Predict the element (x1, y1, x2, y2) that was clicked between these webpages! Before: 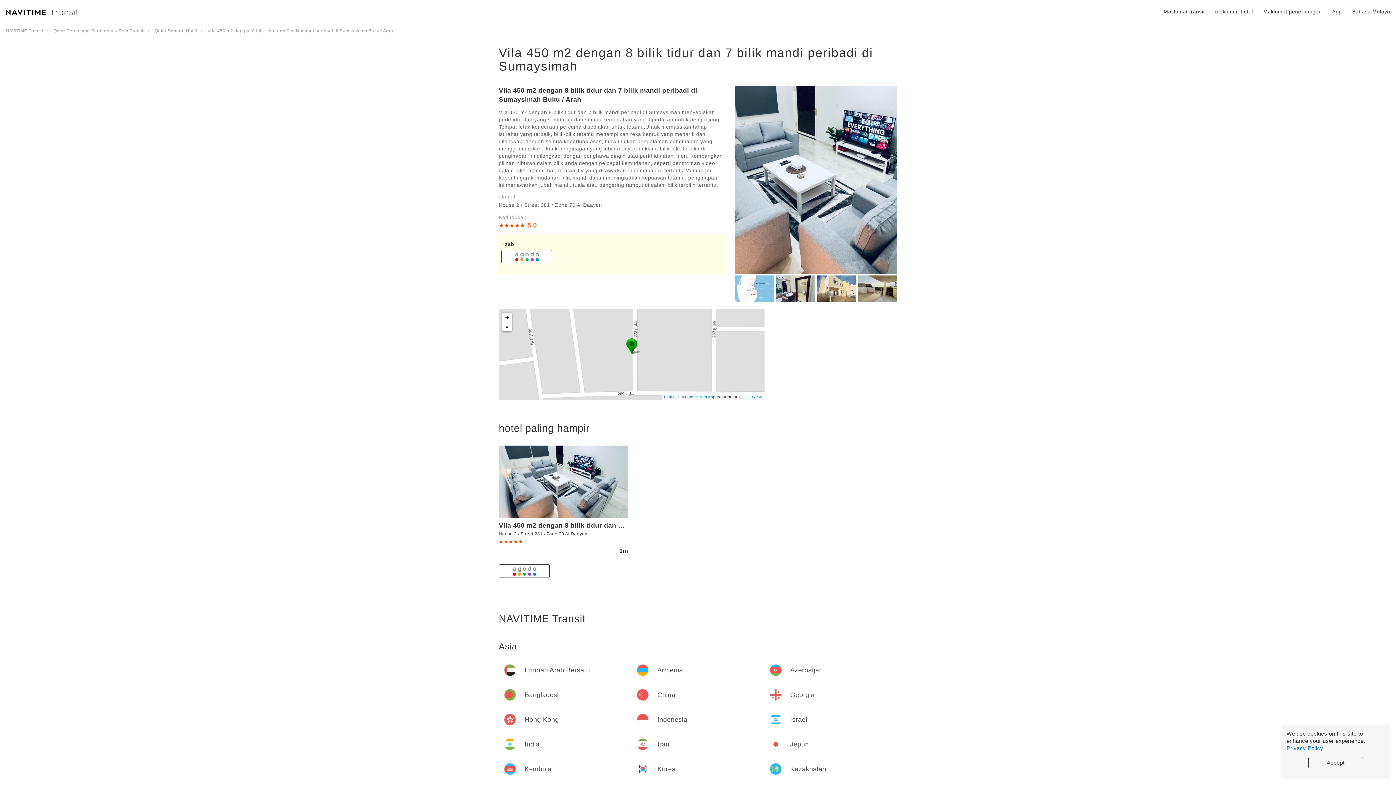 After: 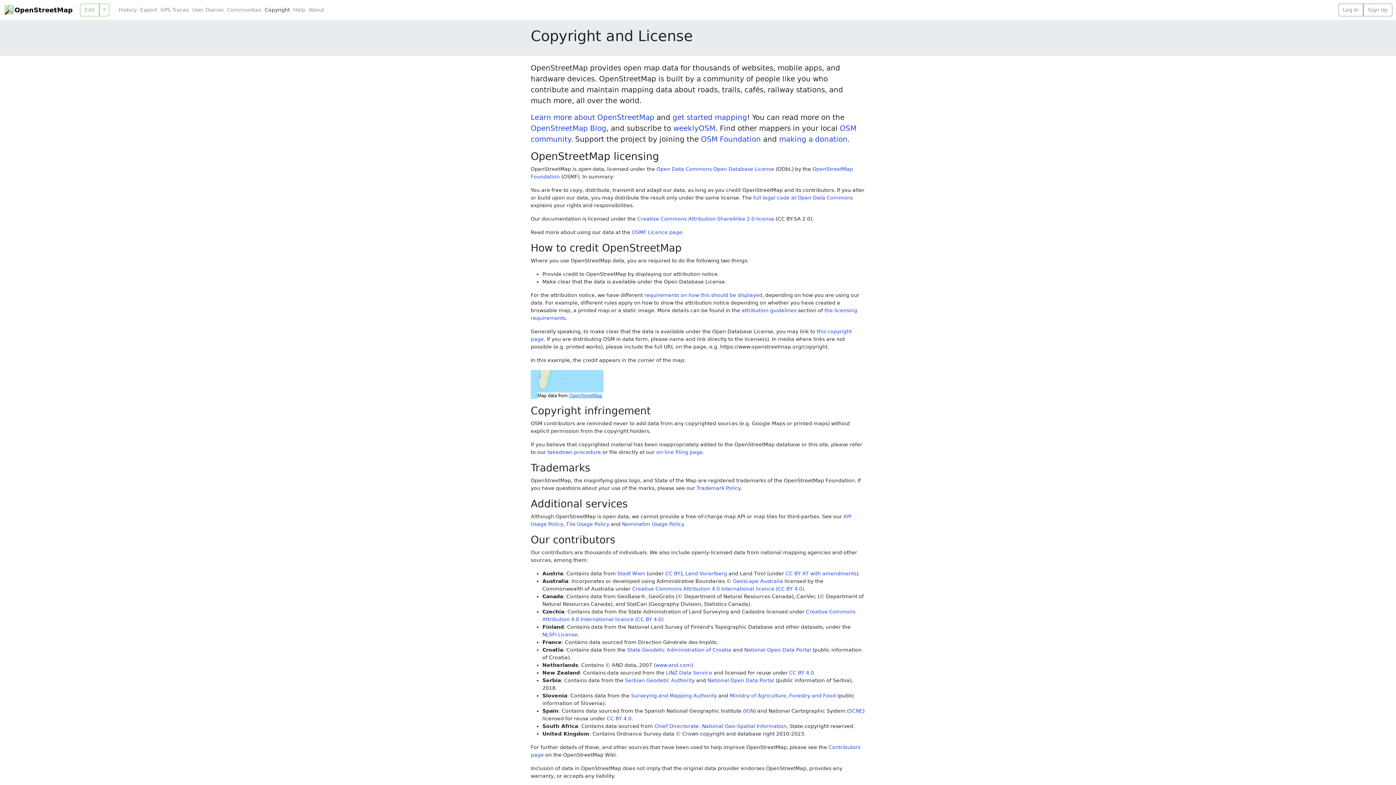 Action: label: OpenStreetMap bbox: (685, 394, 715, 399)